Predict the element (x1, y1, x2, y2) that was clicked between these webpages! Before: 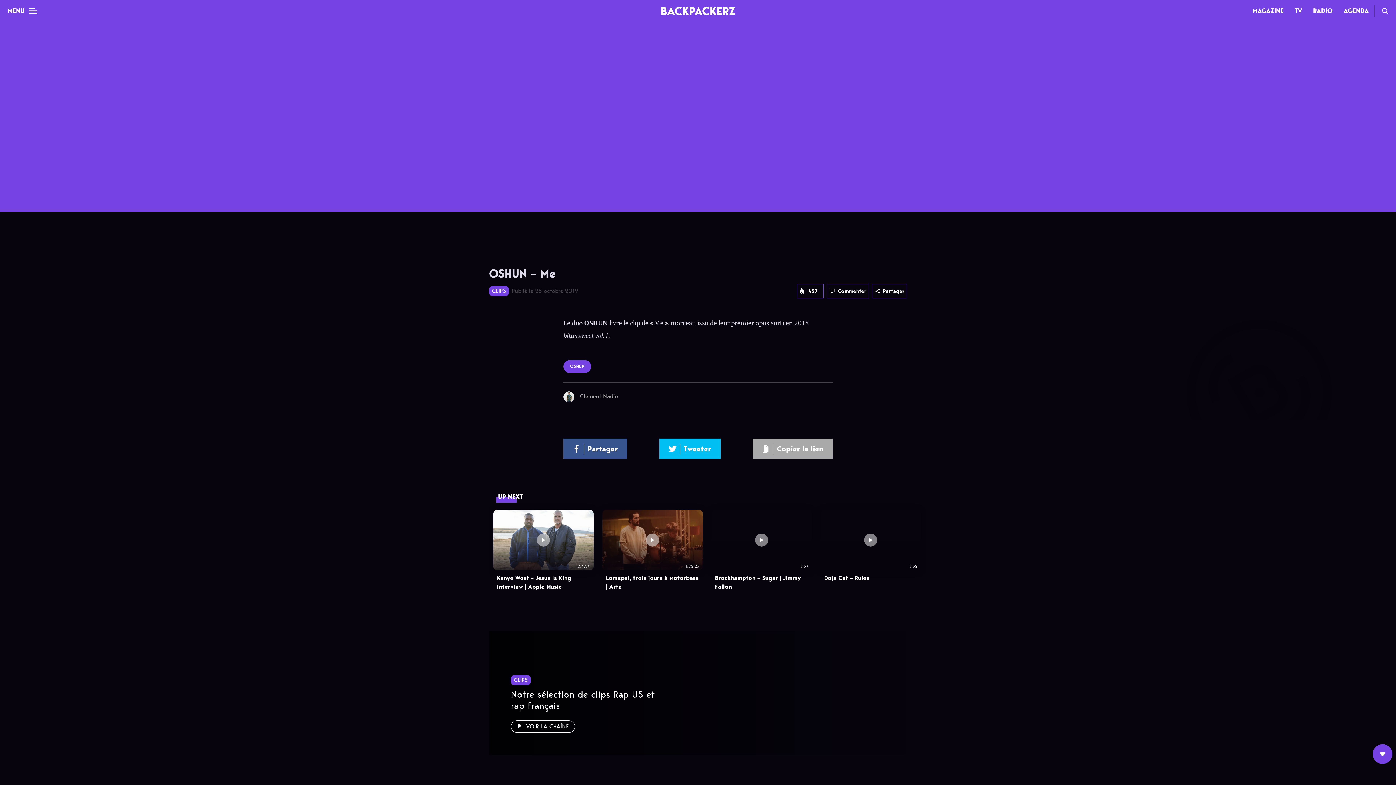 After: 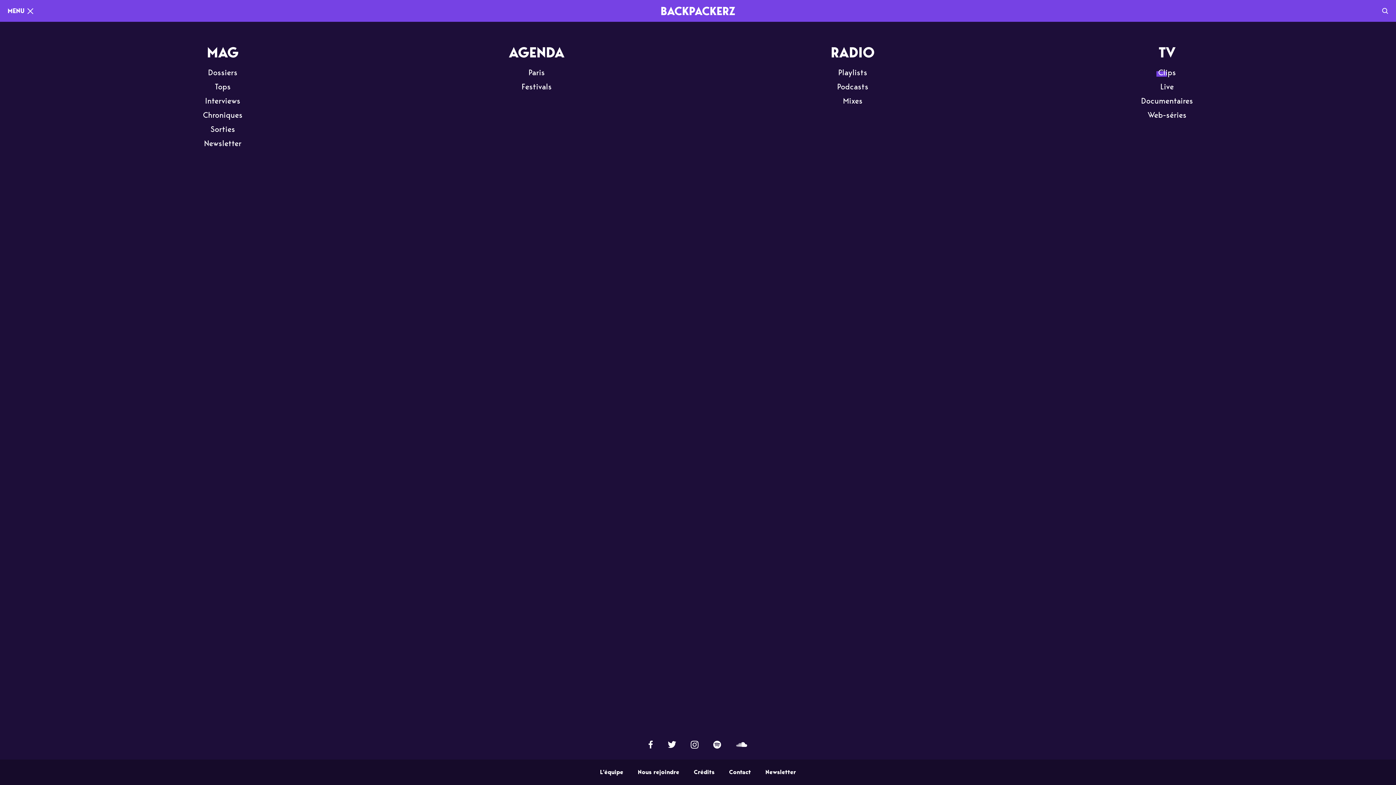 Action: label: MENU bbox: (5, 6, 37, 15)